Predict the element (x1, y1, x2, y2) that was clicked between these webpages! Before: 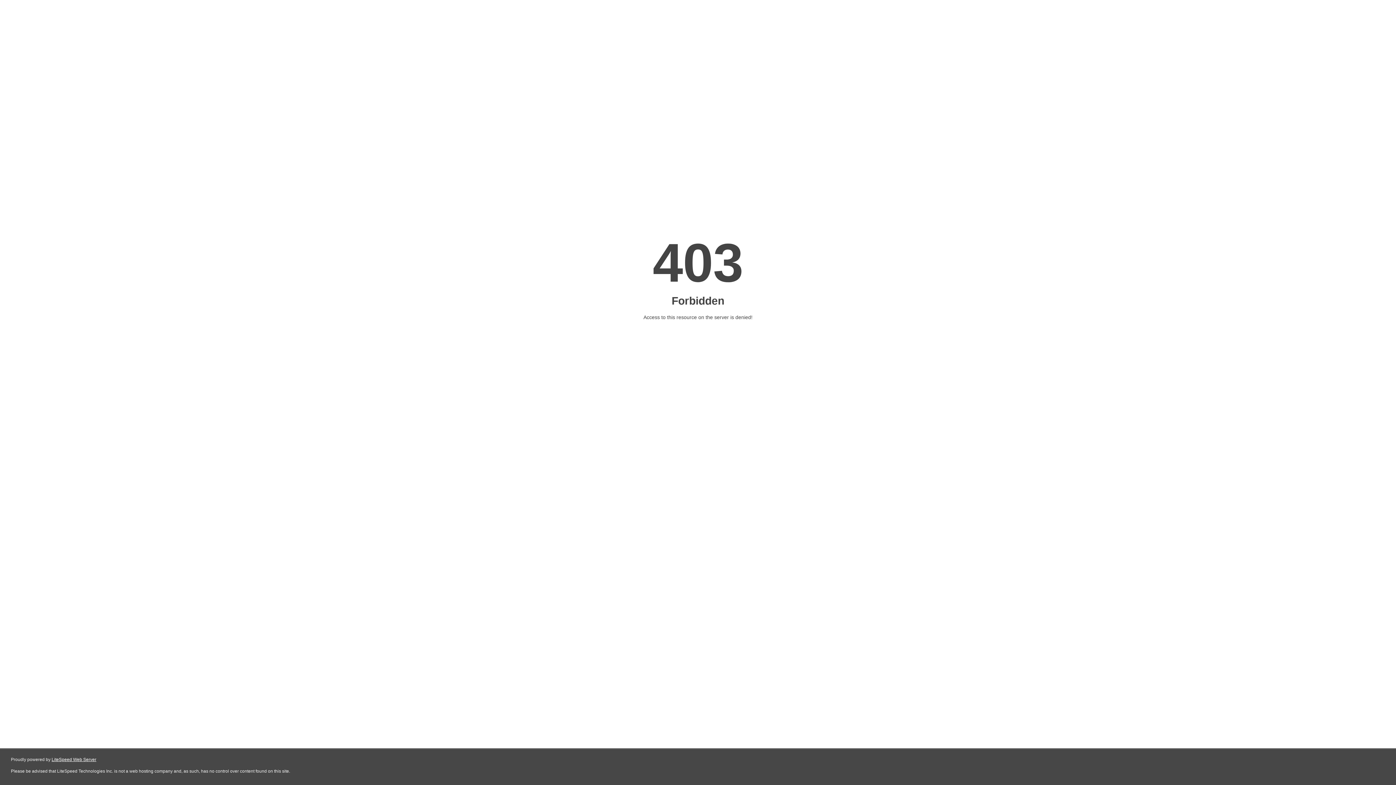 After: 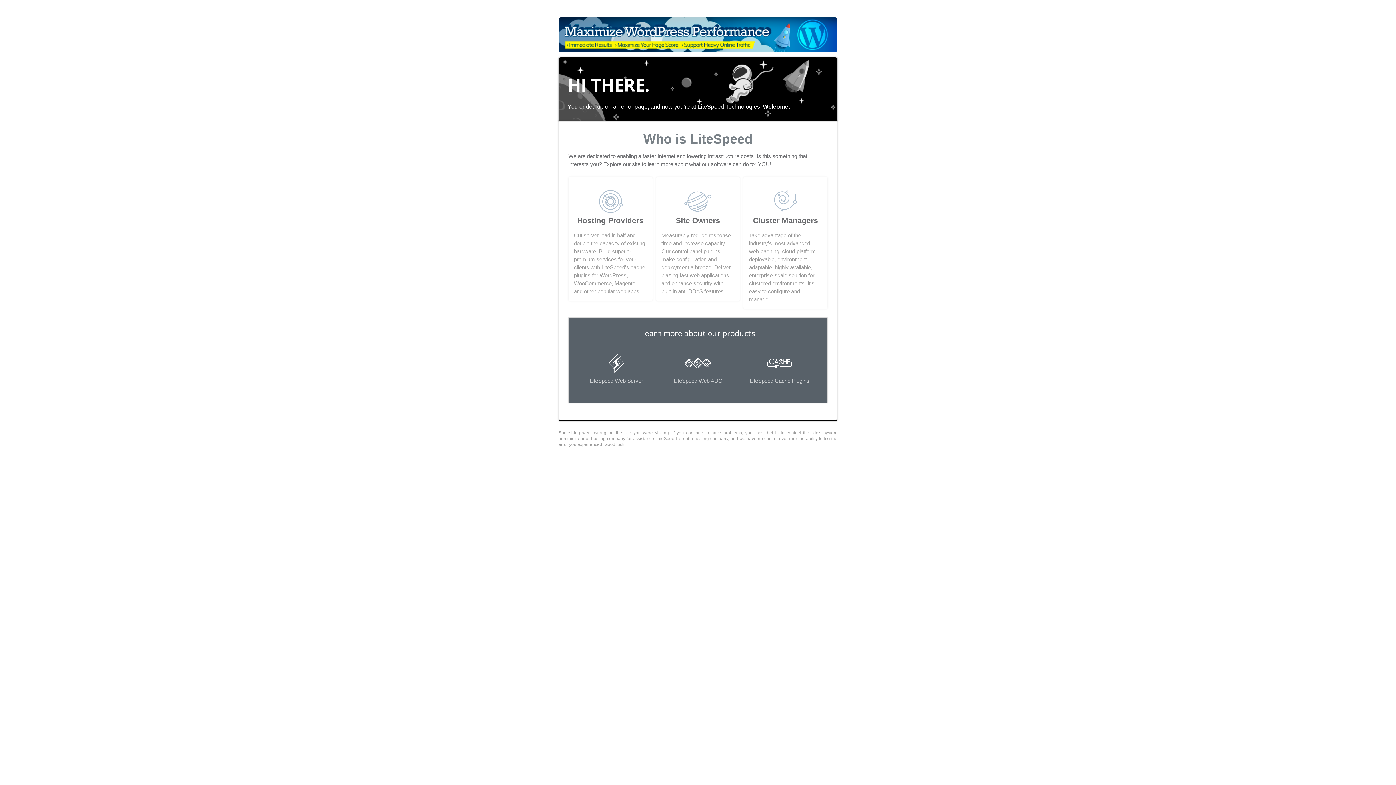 Action: bbox: (51, 757, 96, 762) label: LiteSpeed Web Server